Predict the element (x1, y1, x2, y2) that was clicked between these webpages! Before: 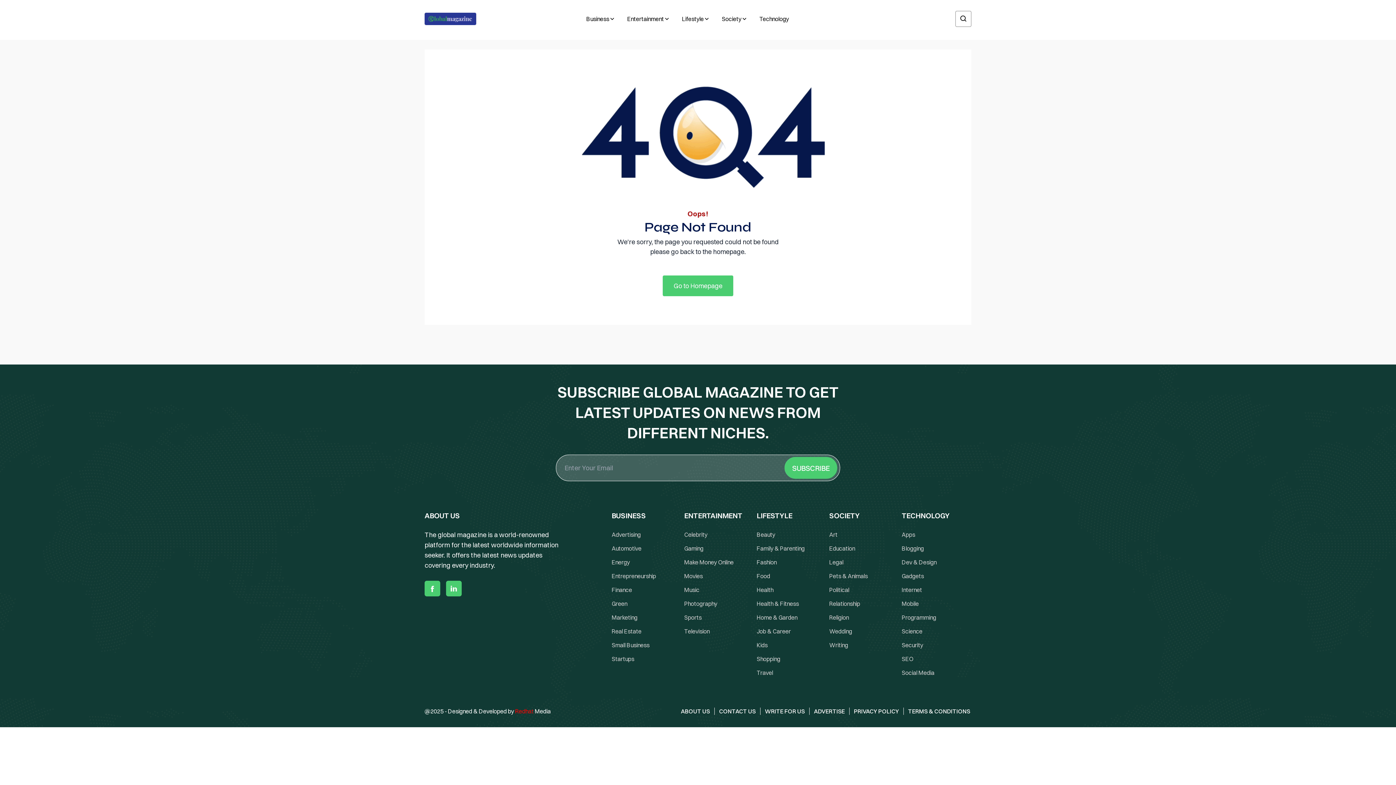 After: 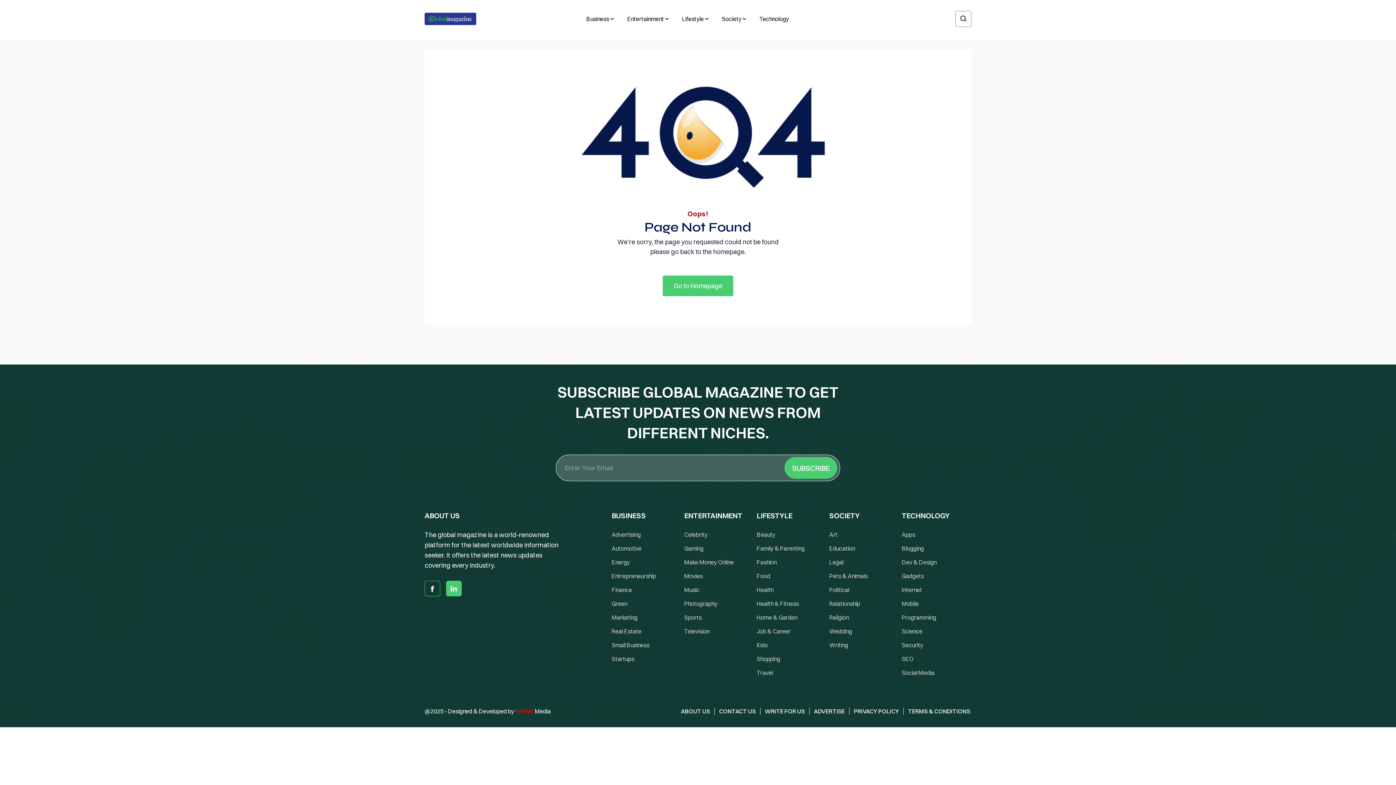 Action: bbox: (424, 580, 440, 596) label: facebook